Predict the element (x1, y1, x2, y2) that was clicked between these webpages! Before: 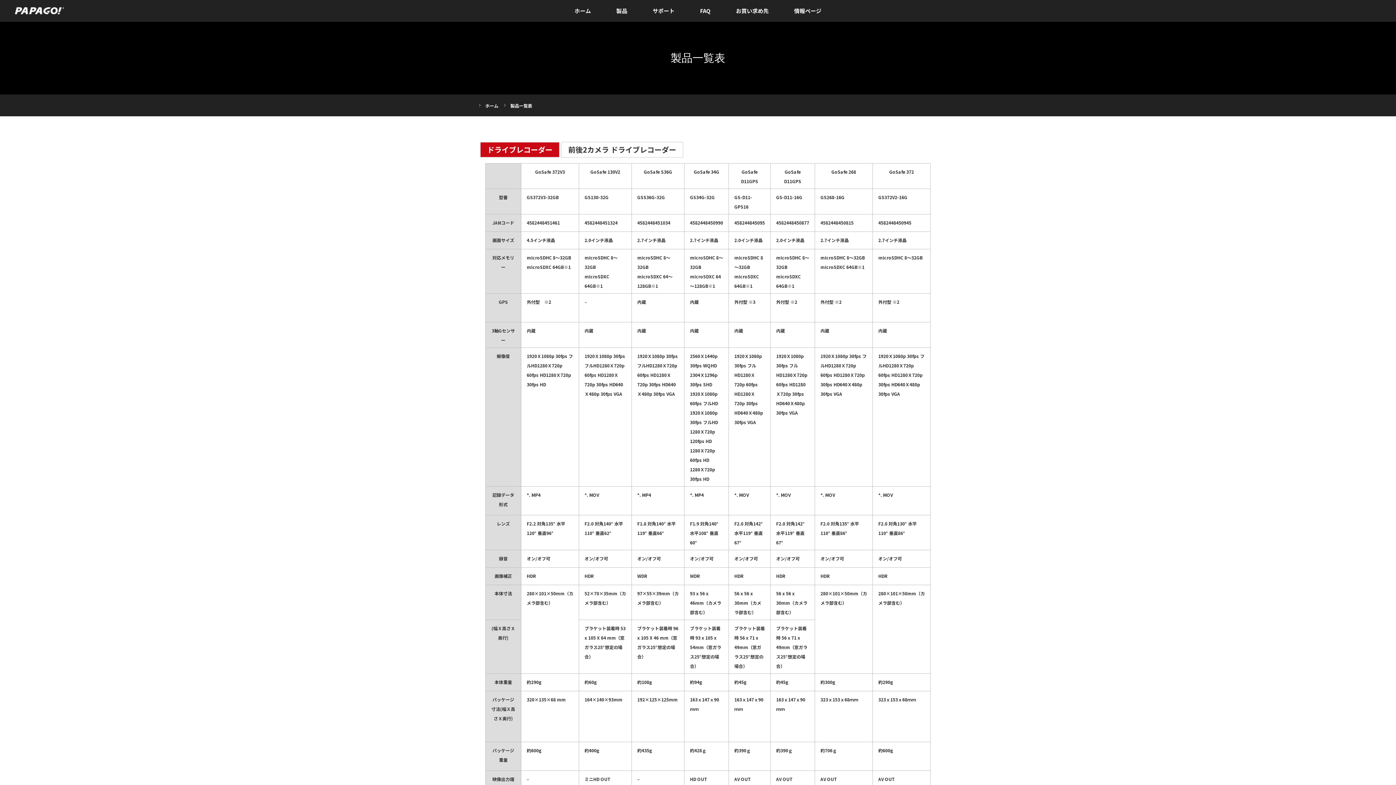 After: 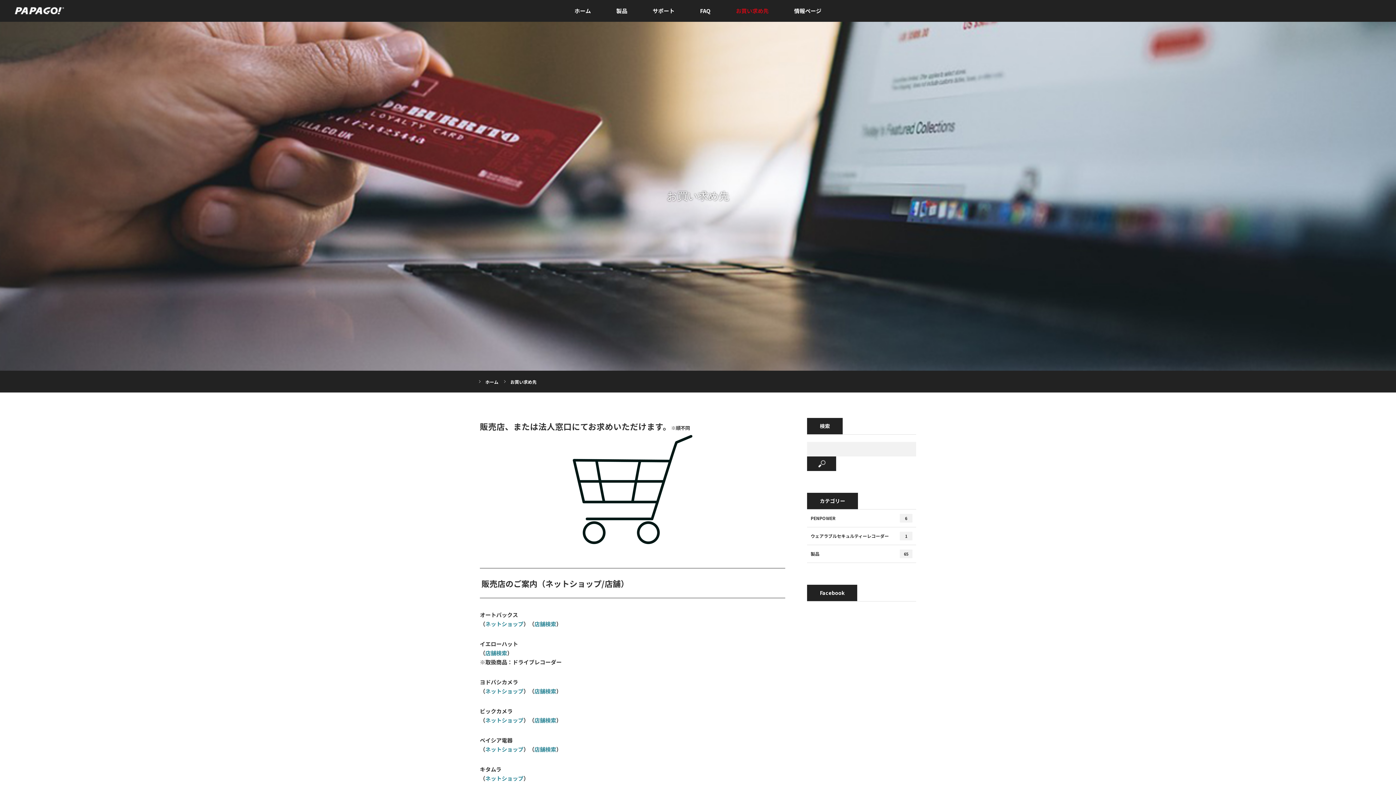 Action: label: お買い求め先 bbox: (723, 0, 781, 21)